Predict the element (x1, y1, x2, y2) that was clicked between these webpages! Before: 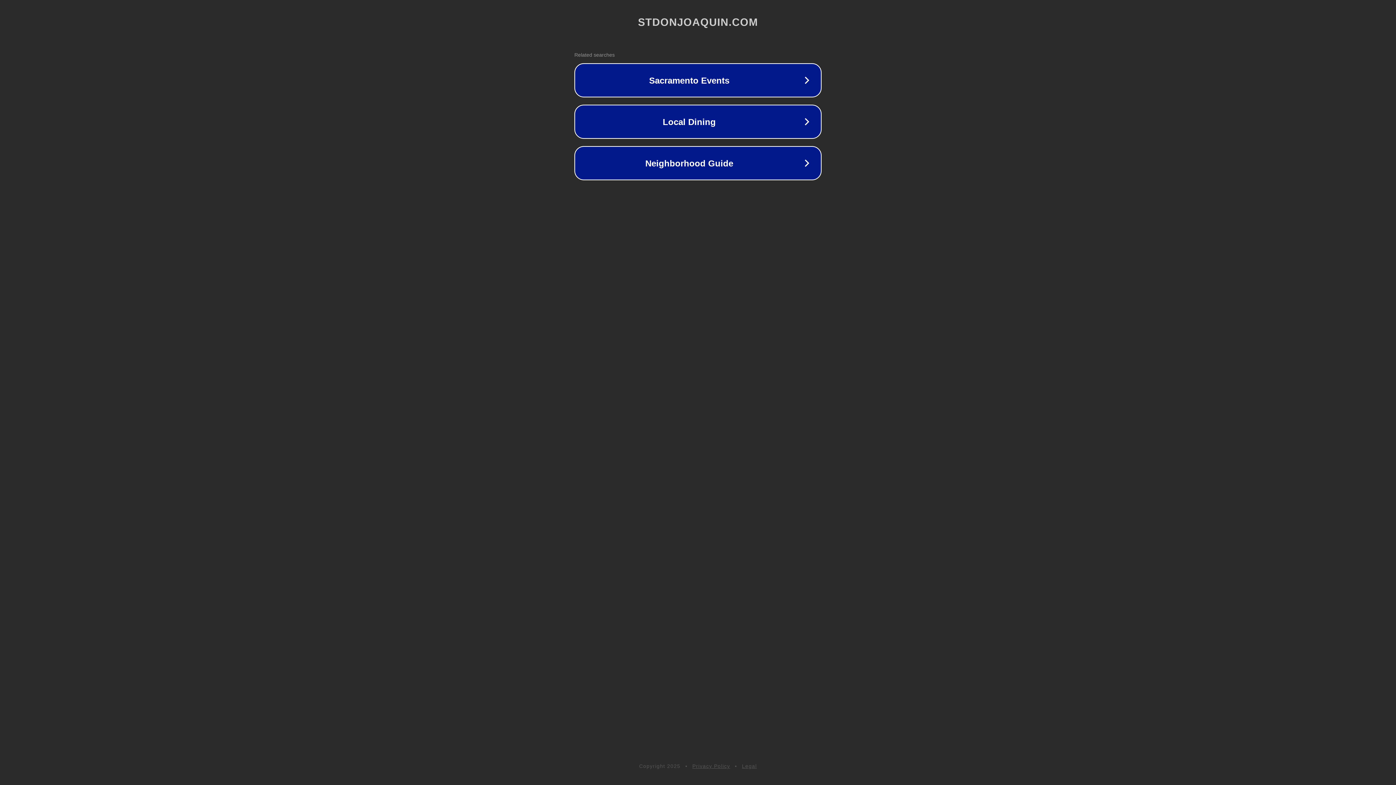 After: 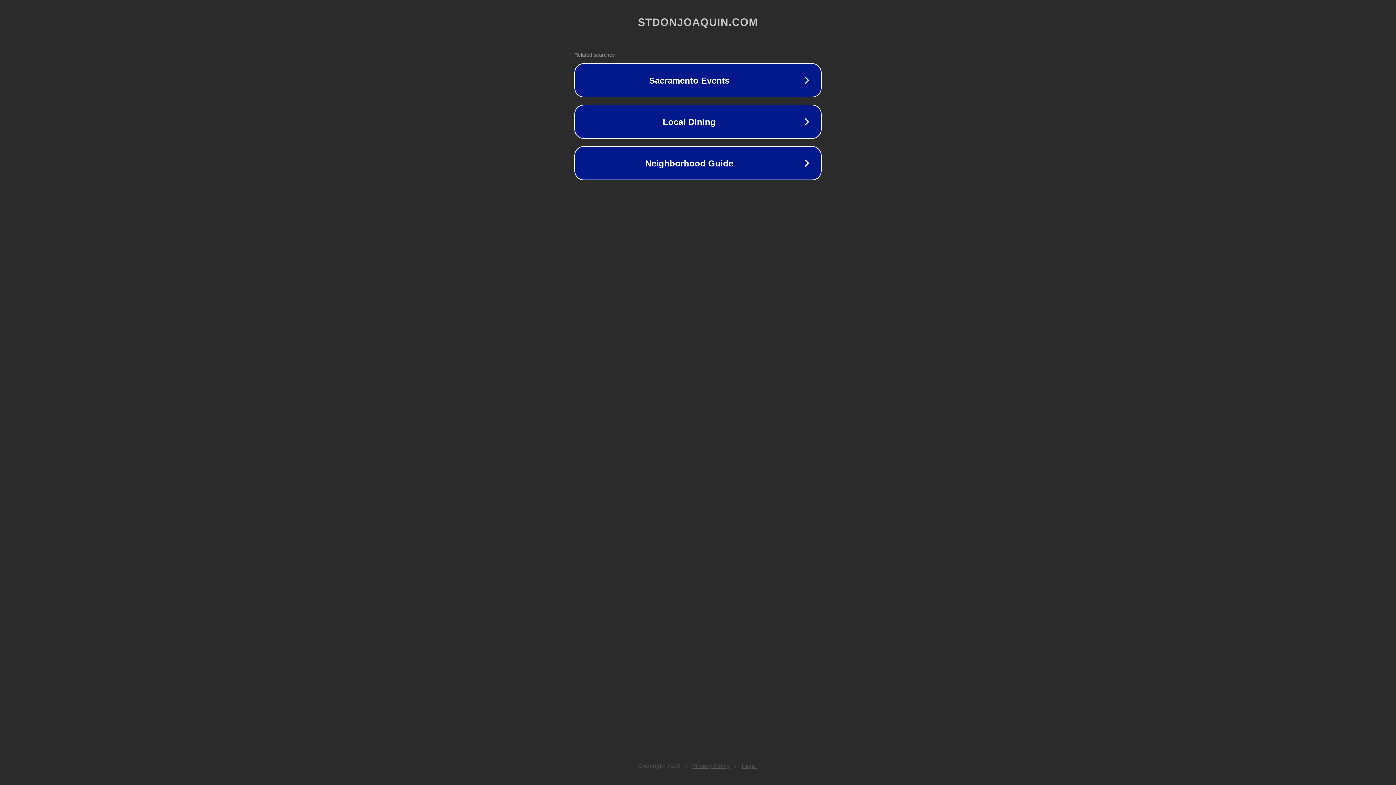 Action: label: Privacy Policy bbox: (692, 763, 730, 769)